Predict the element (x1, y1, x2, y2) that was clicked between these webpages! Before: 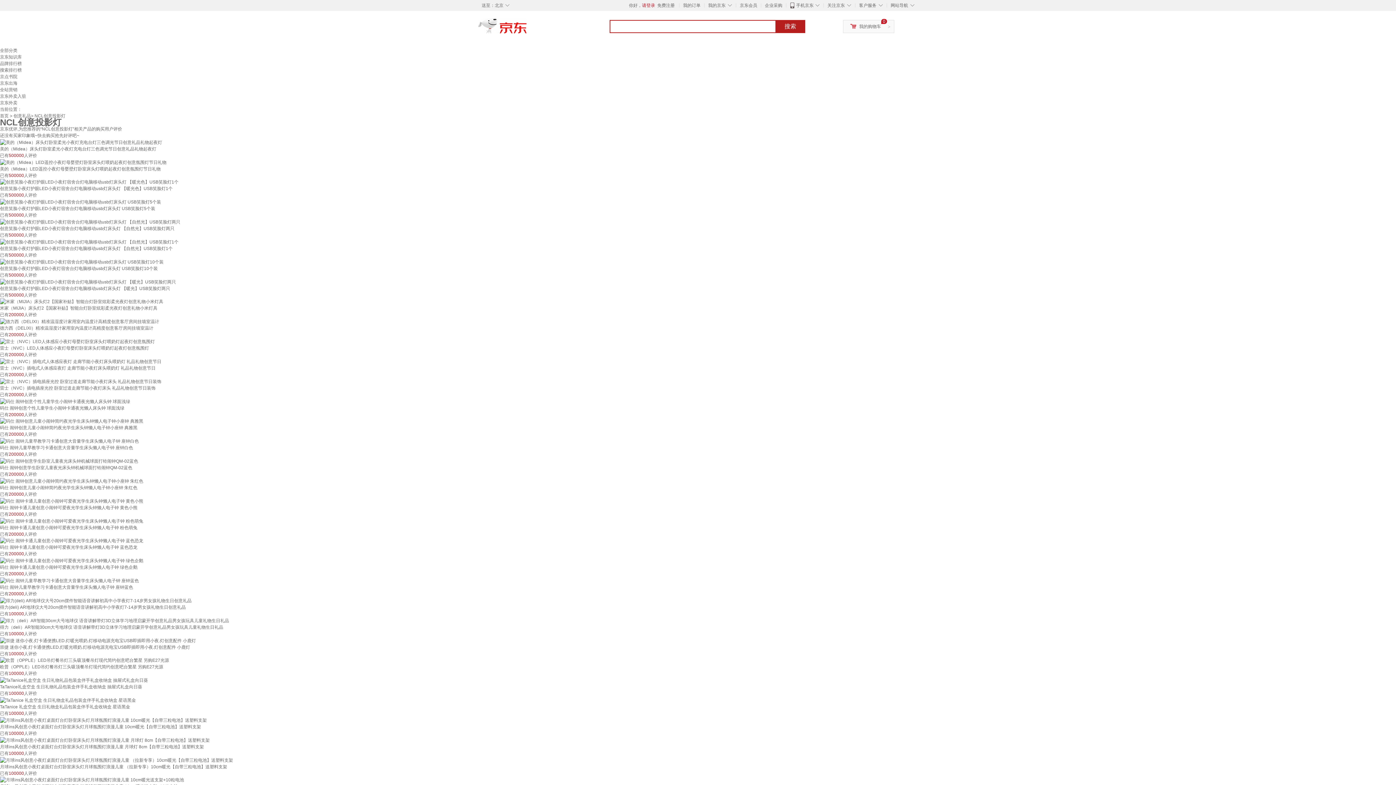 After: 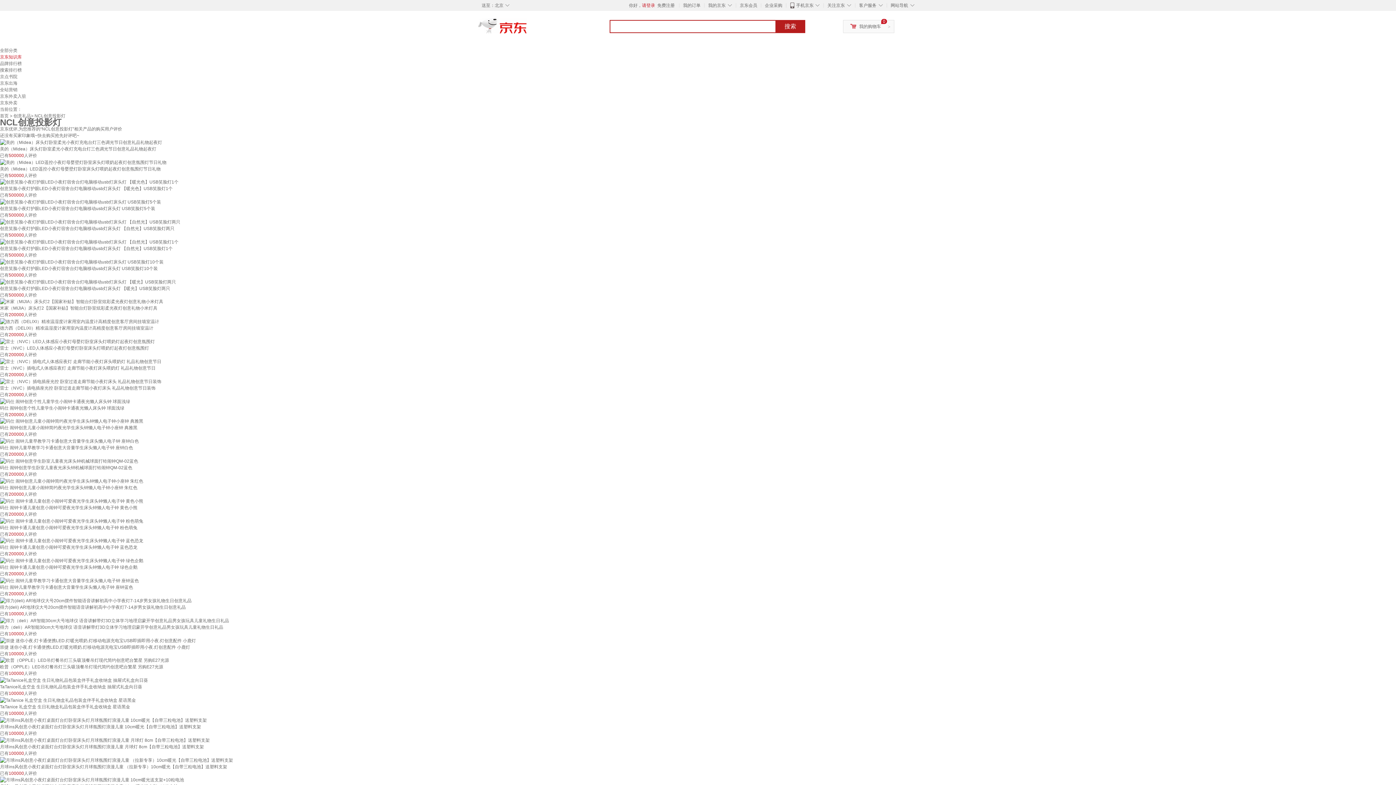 Action: label: 京东知识库 bbox: (0, 54, 21, 59)